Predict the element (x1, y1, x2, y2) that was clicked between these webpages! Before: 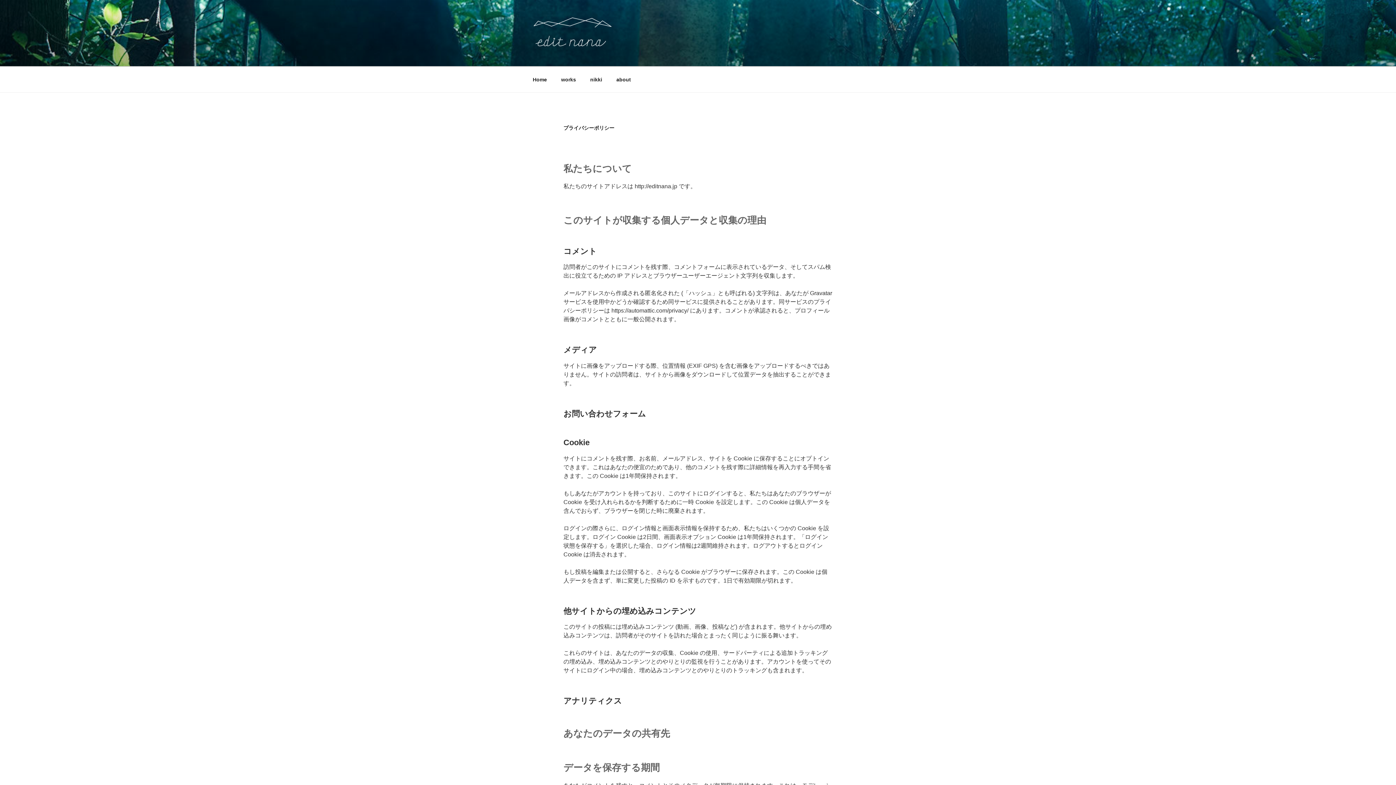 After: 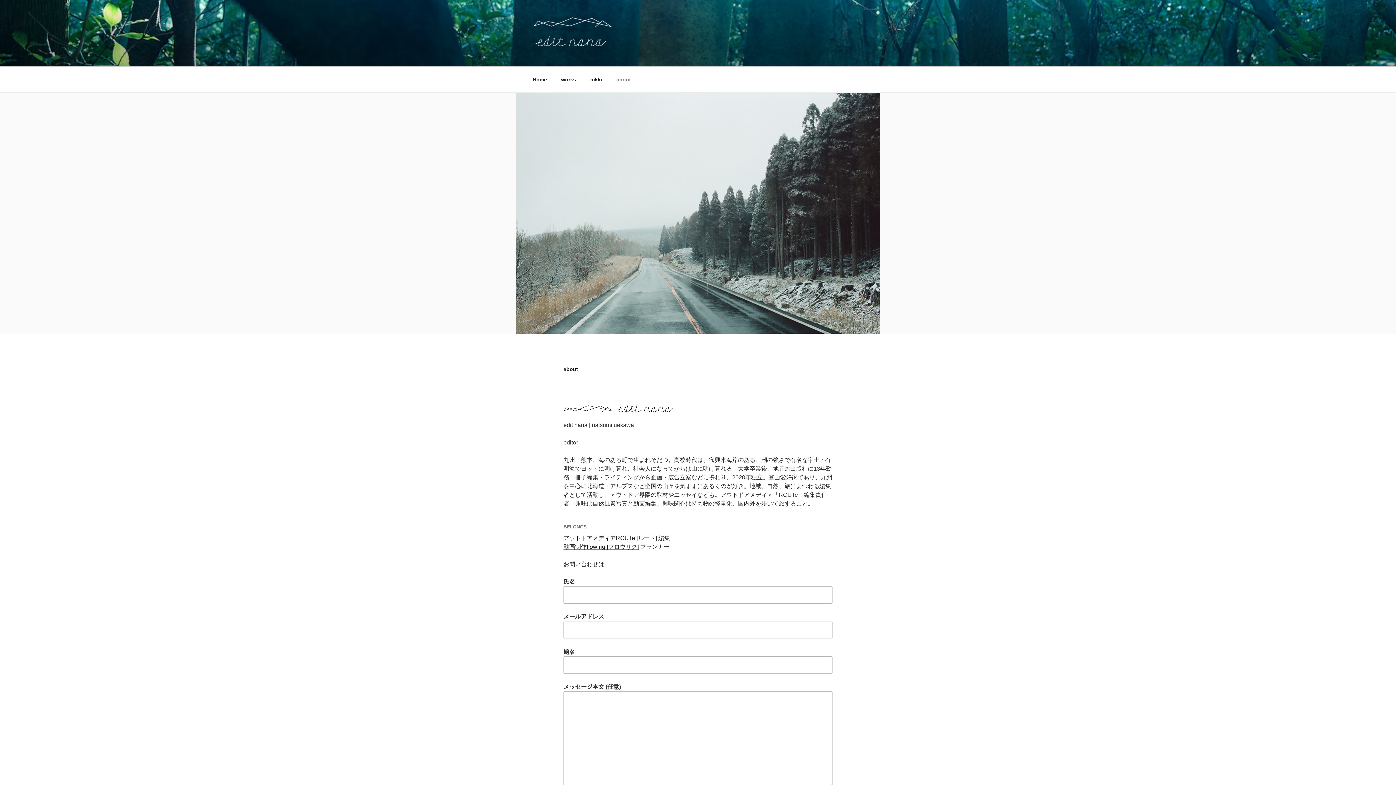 Action: label: about bbox: (610, 70, 637, 88)